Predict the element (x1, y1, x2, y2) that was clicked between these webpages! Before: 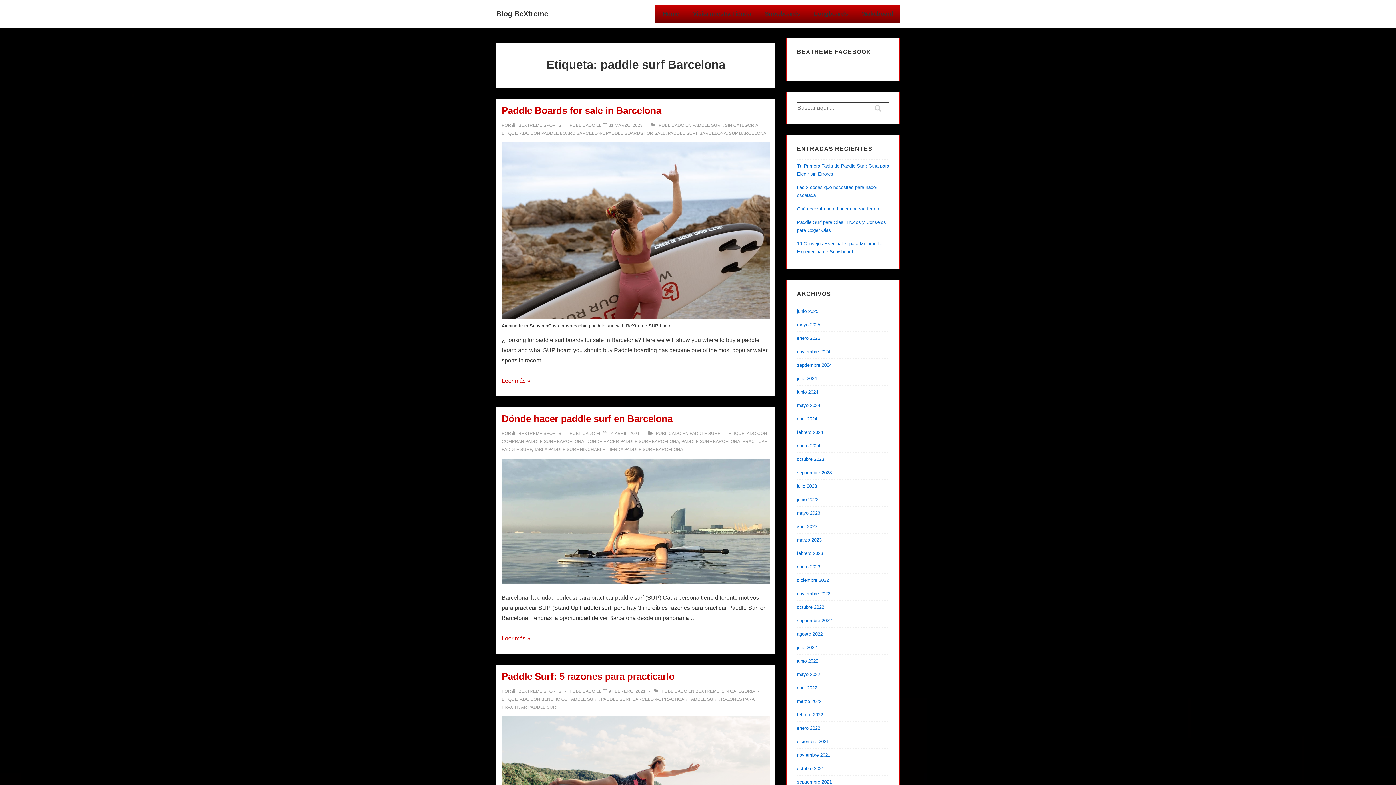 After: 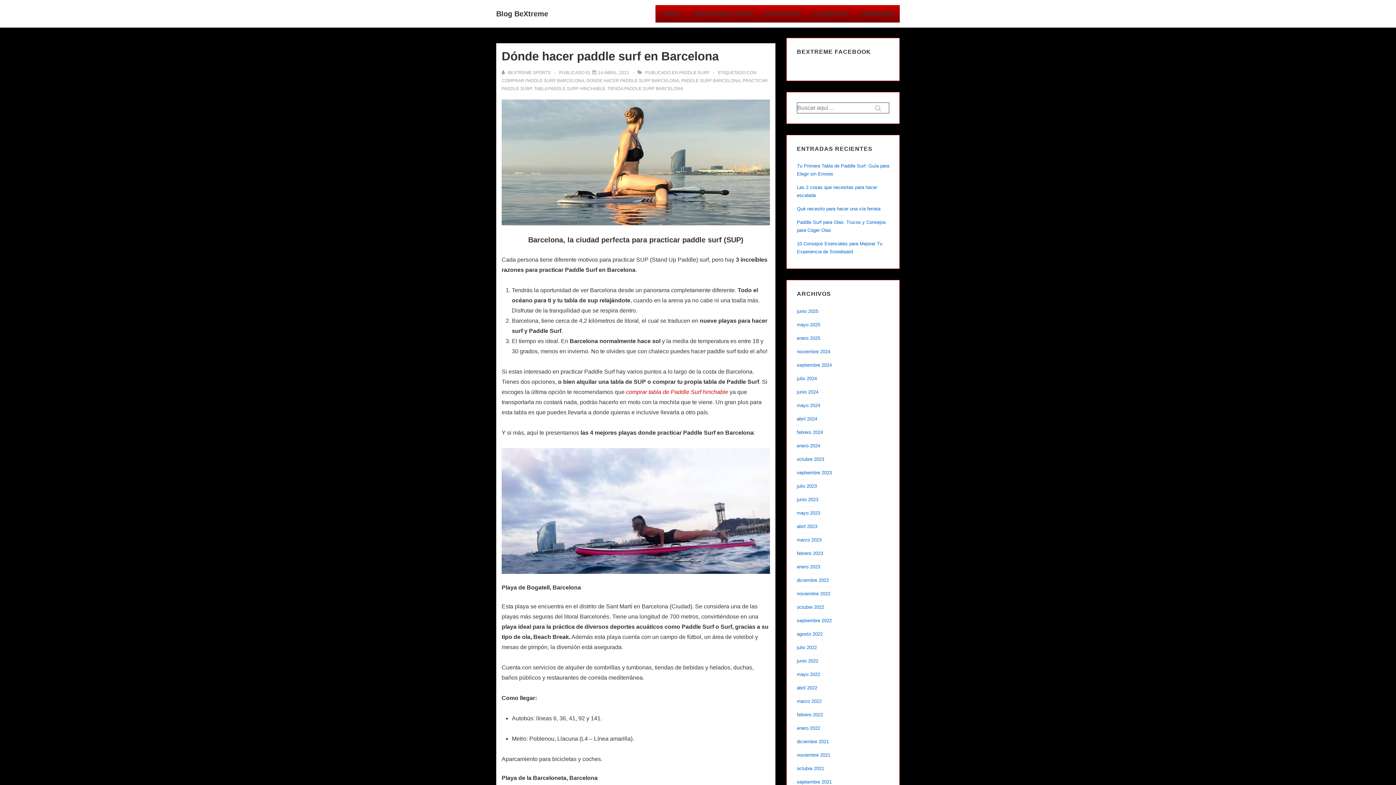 Action: bbox: (501, 579, 770, 585)